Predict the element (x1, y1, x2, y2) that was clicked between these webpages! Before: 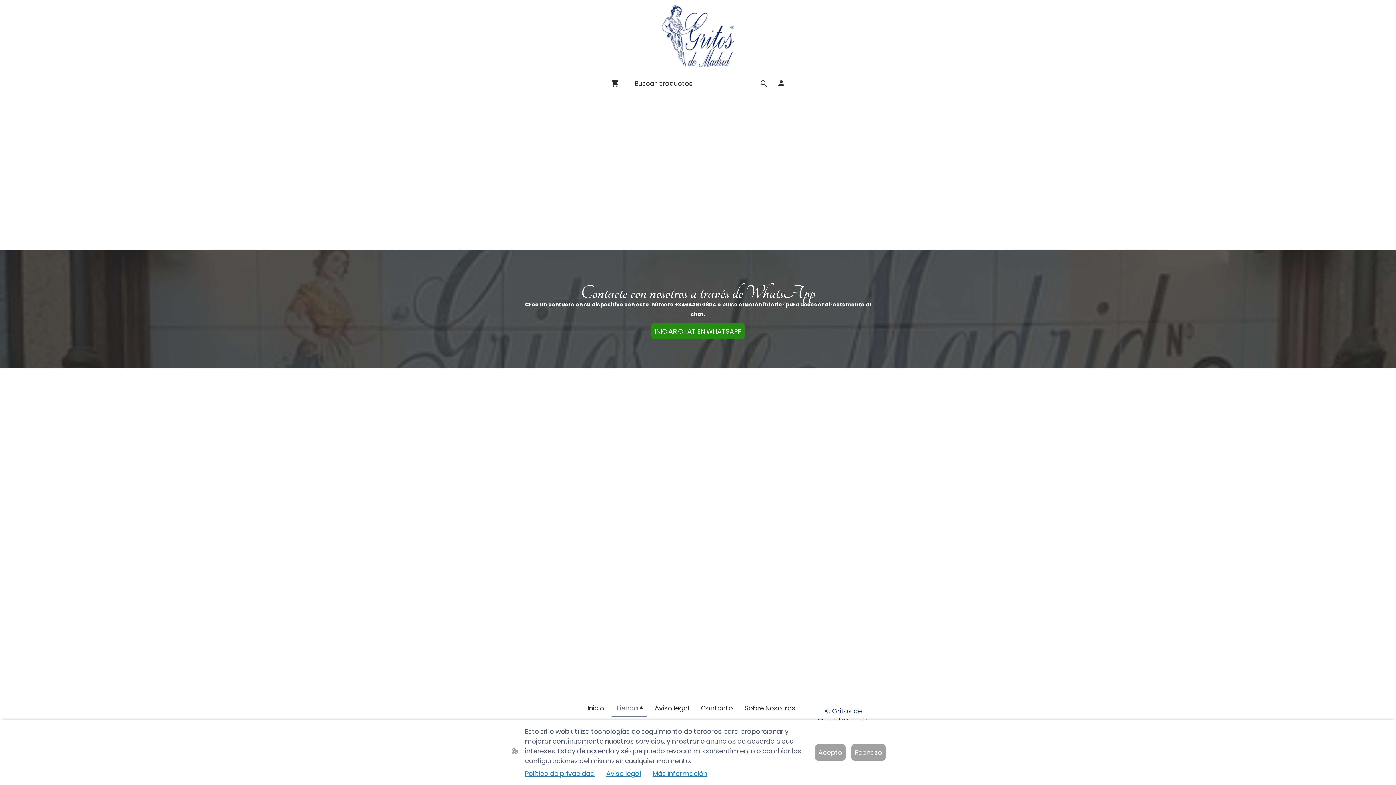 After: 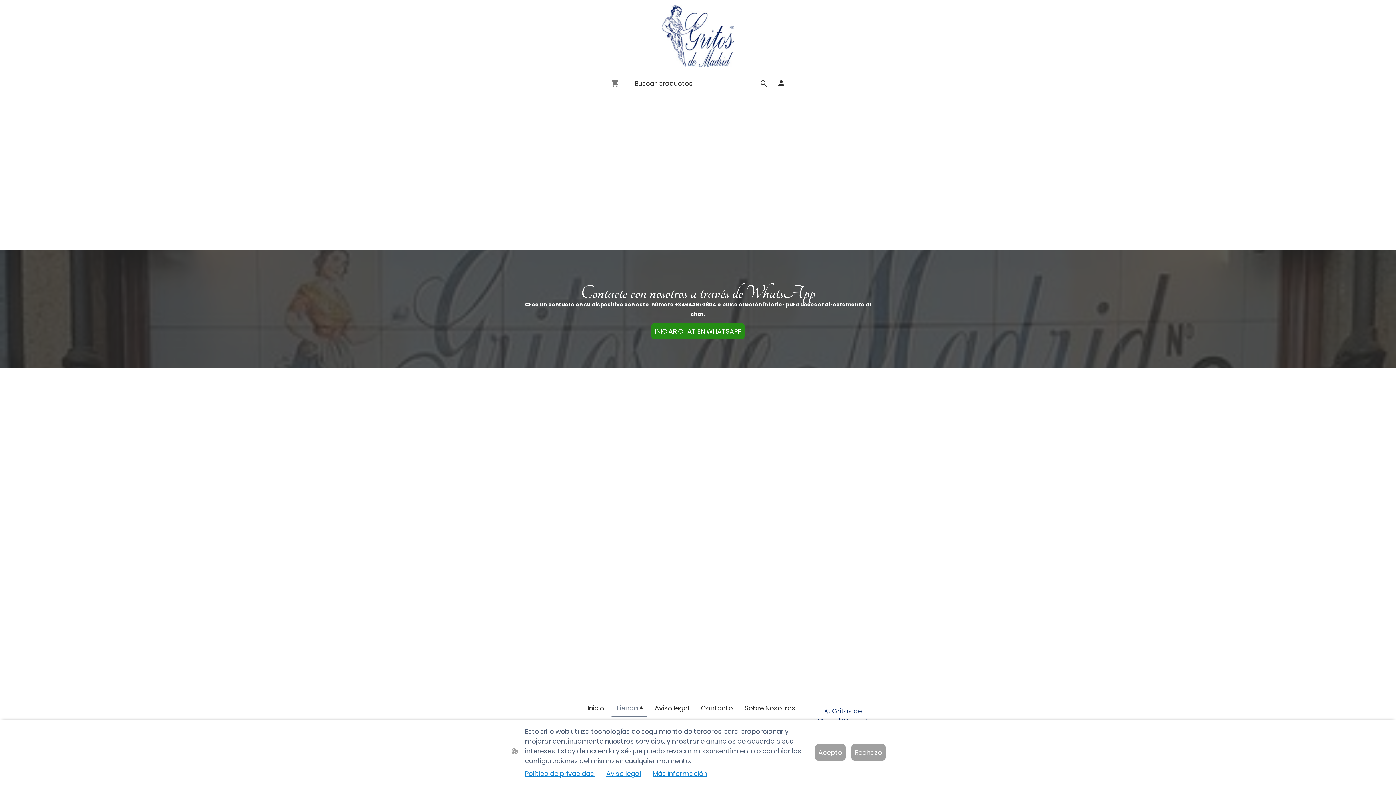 Action: bbox: (610, 78, 622, 87)